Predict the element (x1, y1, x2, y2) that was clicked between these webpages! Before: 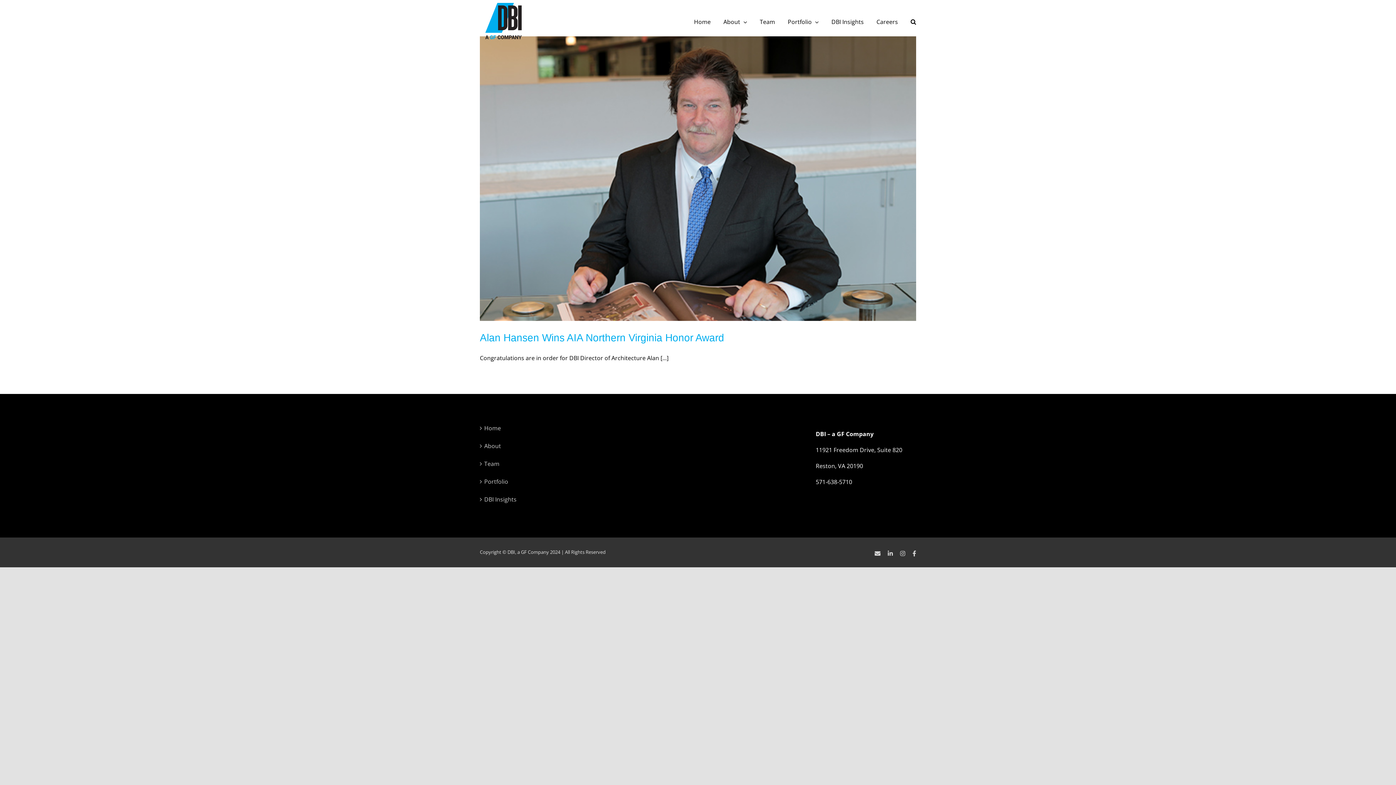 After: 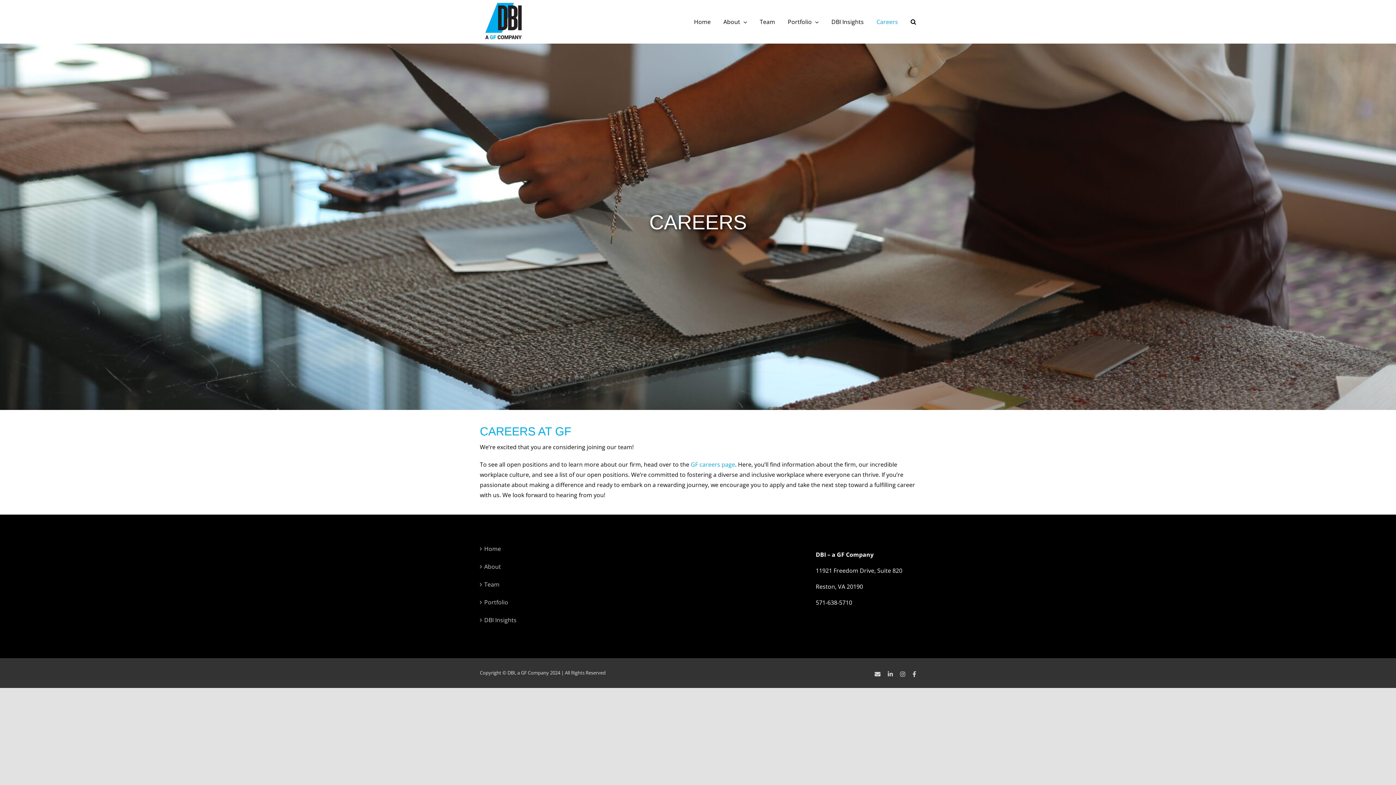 Action: bbox: (876, 0, 898, 43) label: Careers